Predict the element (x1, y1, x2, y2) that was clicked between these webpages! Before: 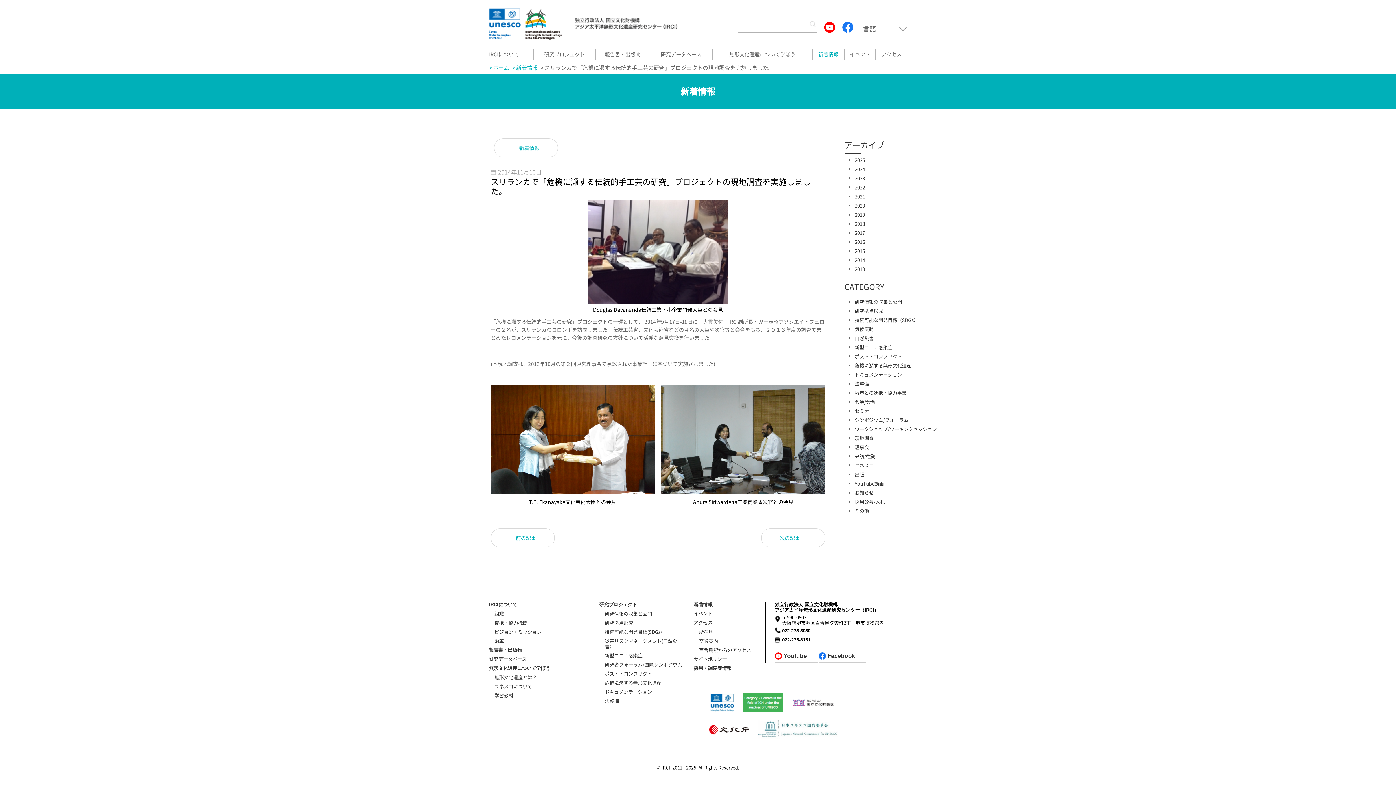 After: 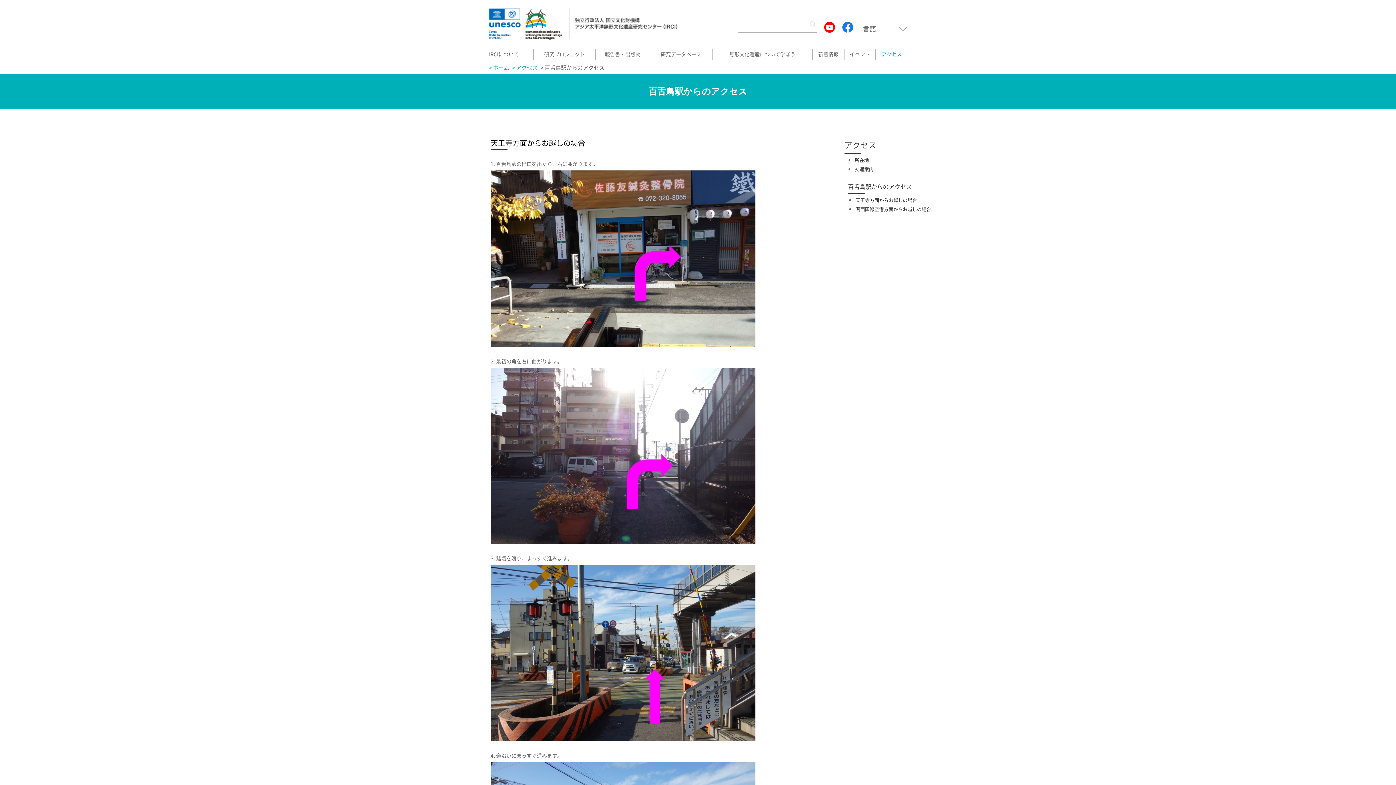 Action: bbox: (699, 646, 751, 653) label: 百舌鳥駅からのアクセス